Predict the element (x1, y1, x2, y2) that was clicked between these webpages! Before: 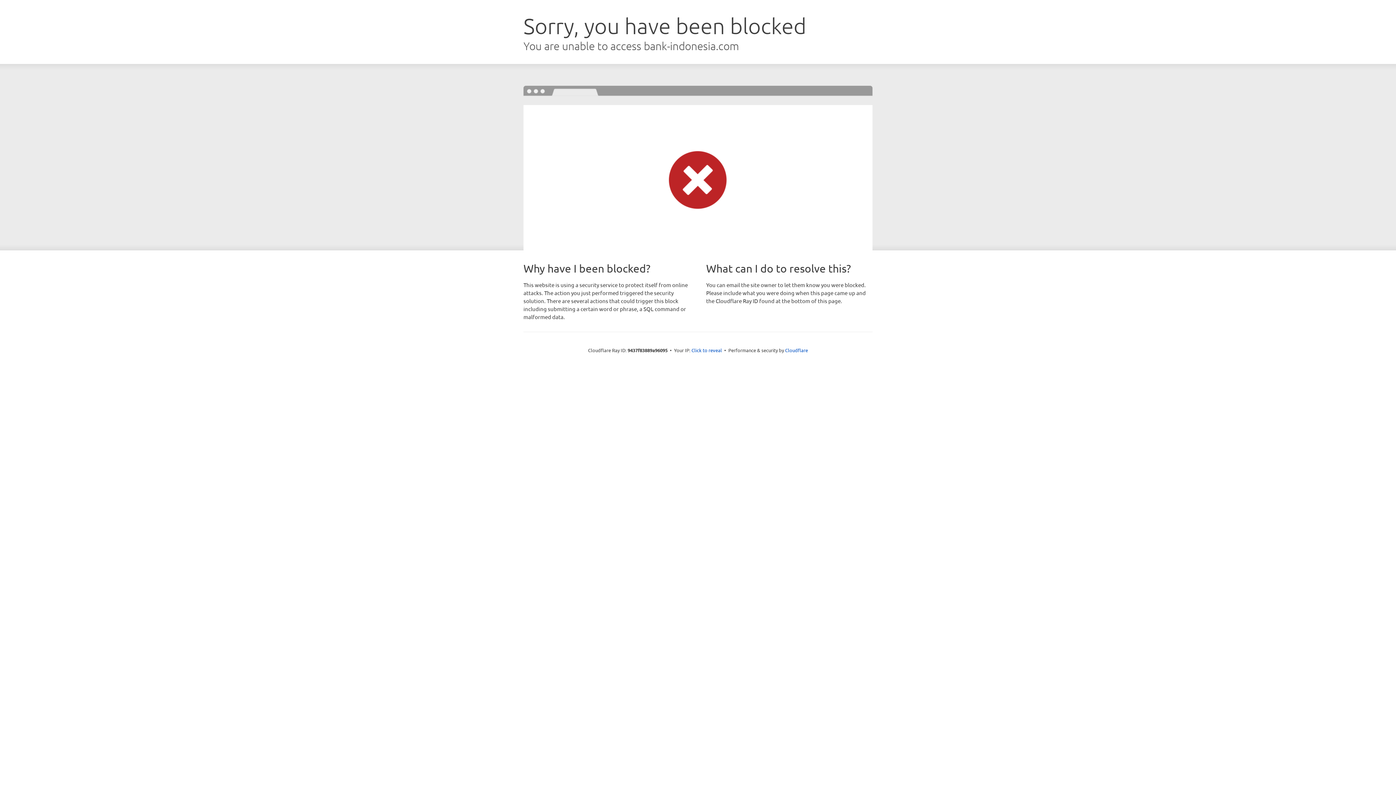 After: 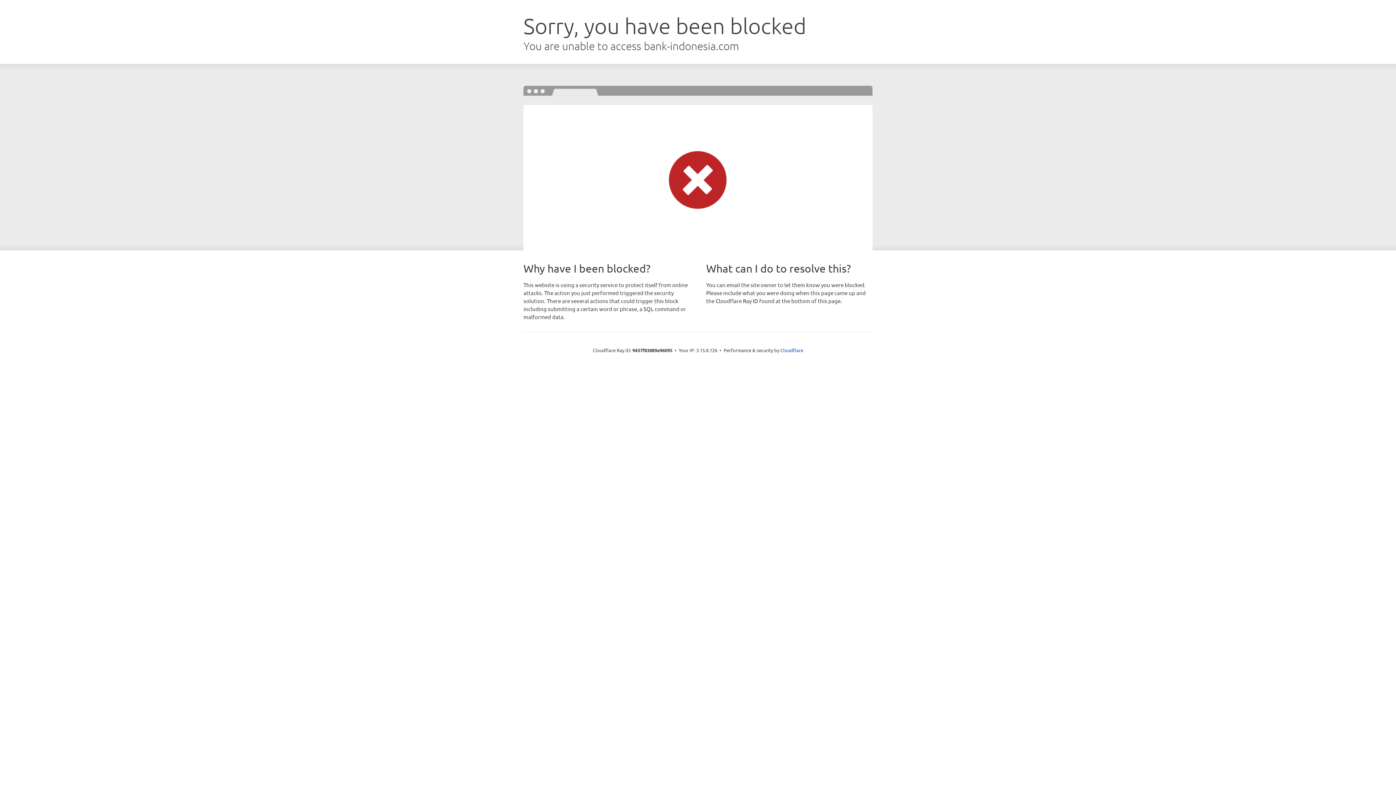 Action: bbox: (691, 346, 722, 353) label: Click to reveal